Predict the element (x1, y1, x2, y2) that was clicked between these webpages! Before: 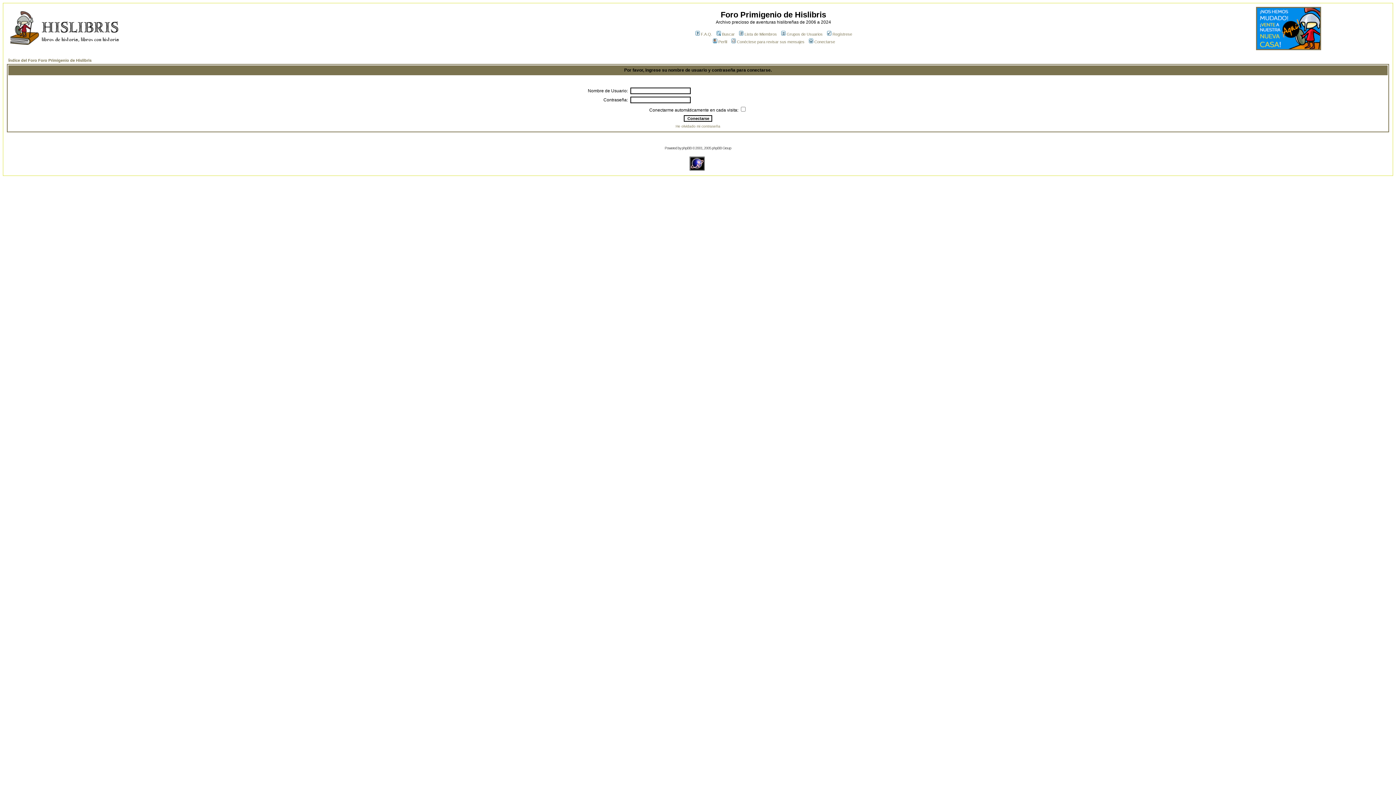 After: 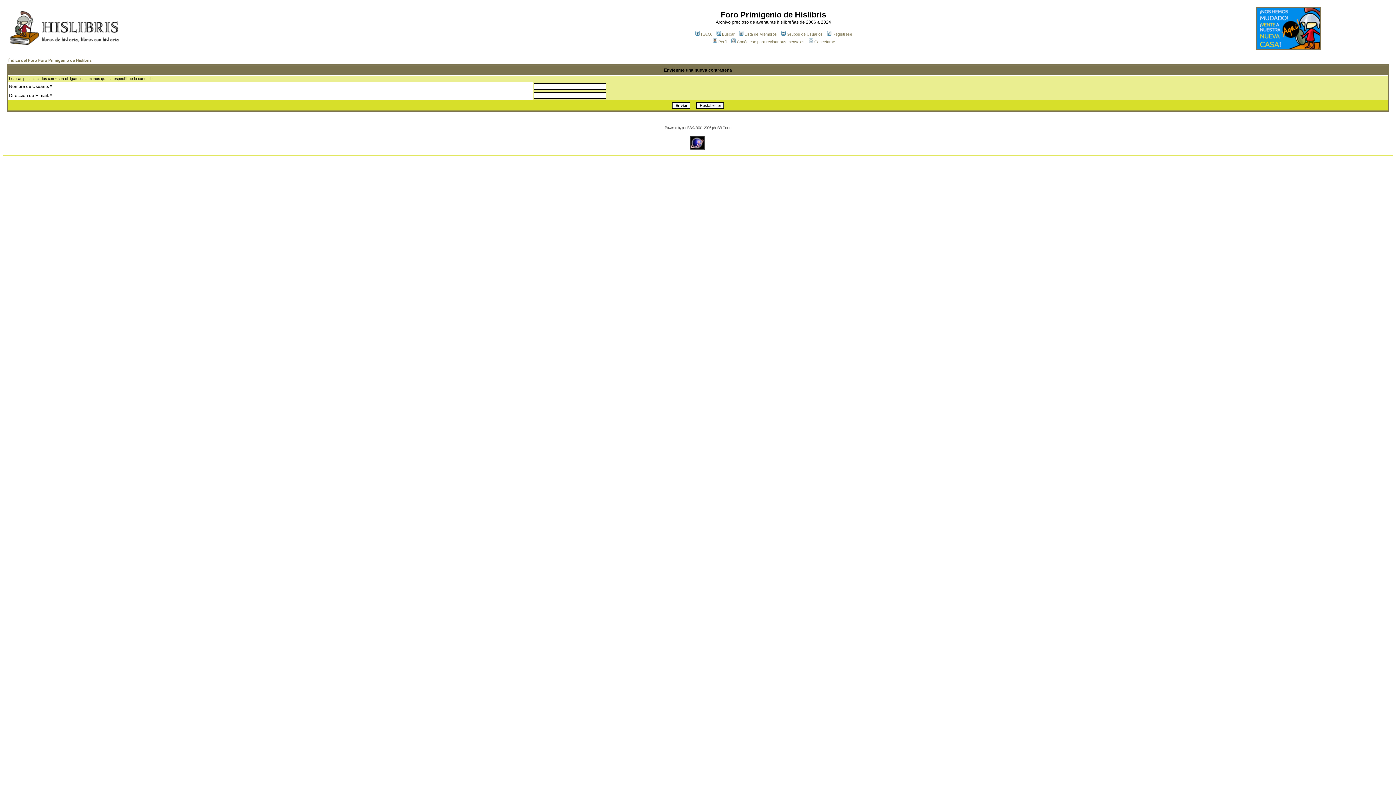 Action: bbox: (675, 124, 720, 128) label: He olvidado mi contraseña